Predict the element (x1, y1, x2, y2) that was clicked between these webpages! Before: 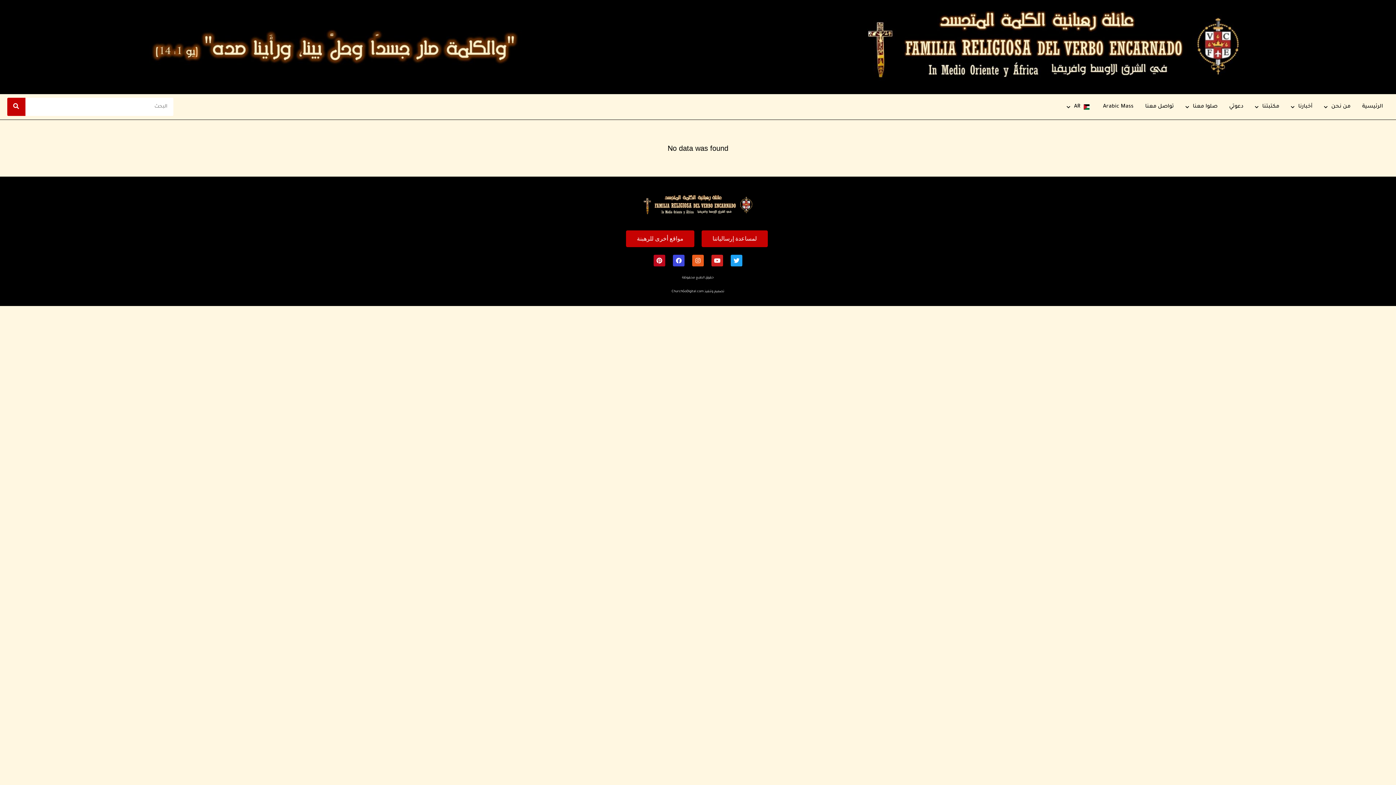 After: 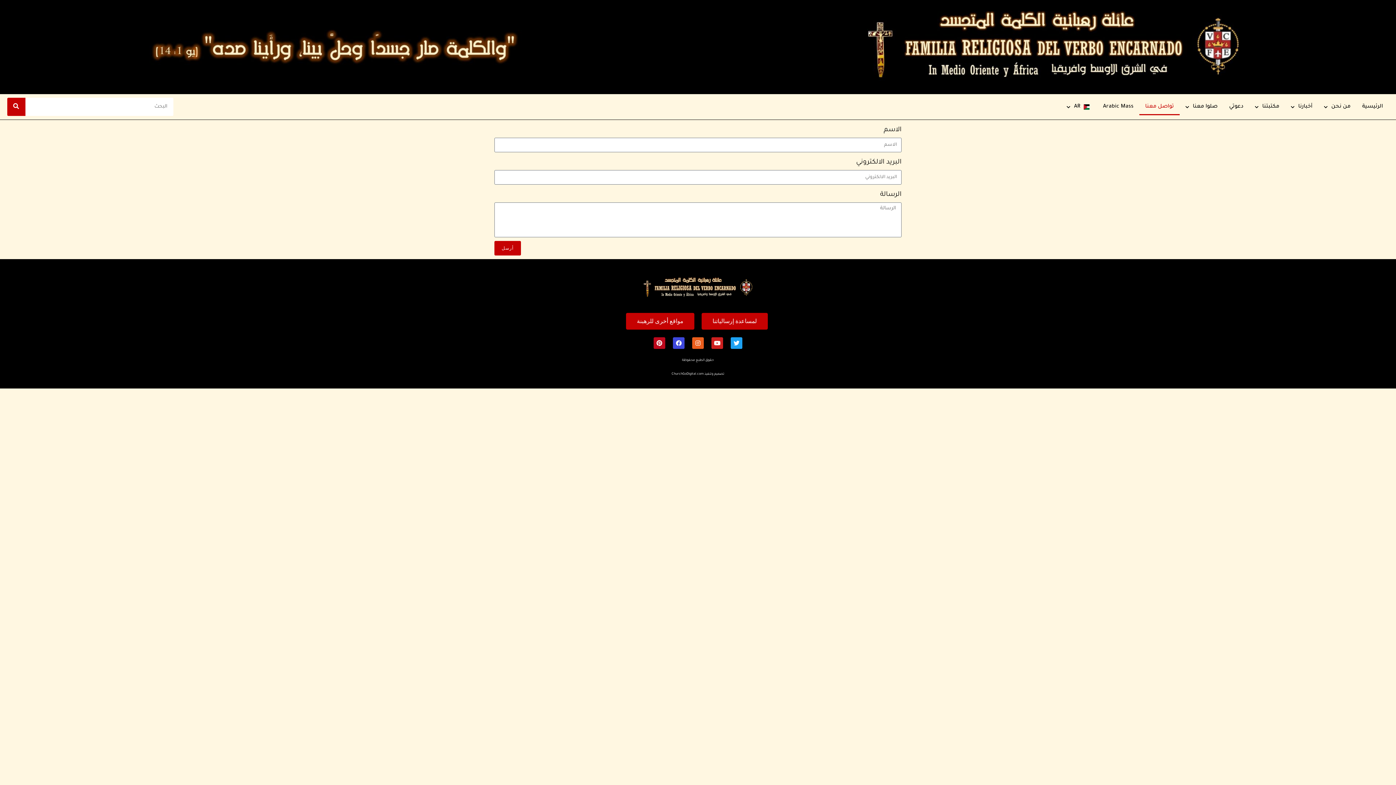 Action: bbox: (1139, 98, 1180, 115) label: تواصل معنا